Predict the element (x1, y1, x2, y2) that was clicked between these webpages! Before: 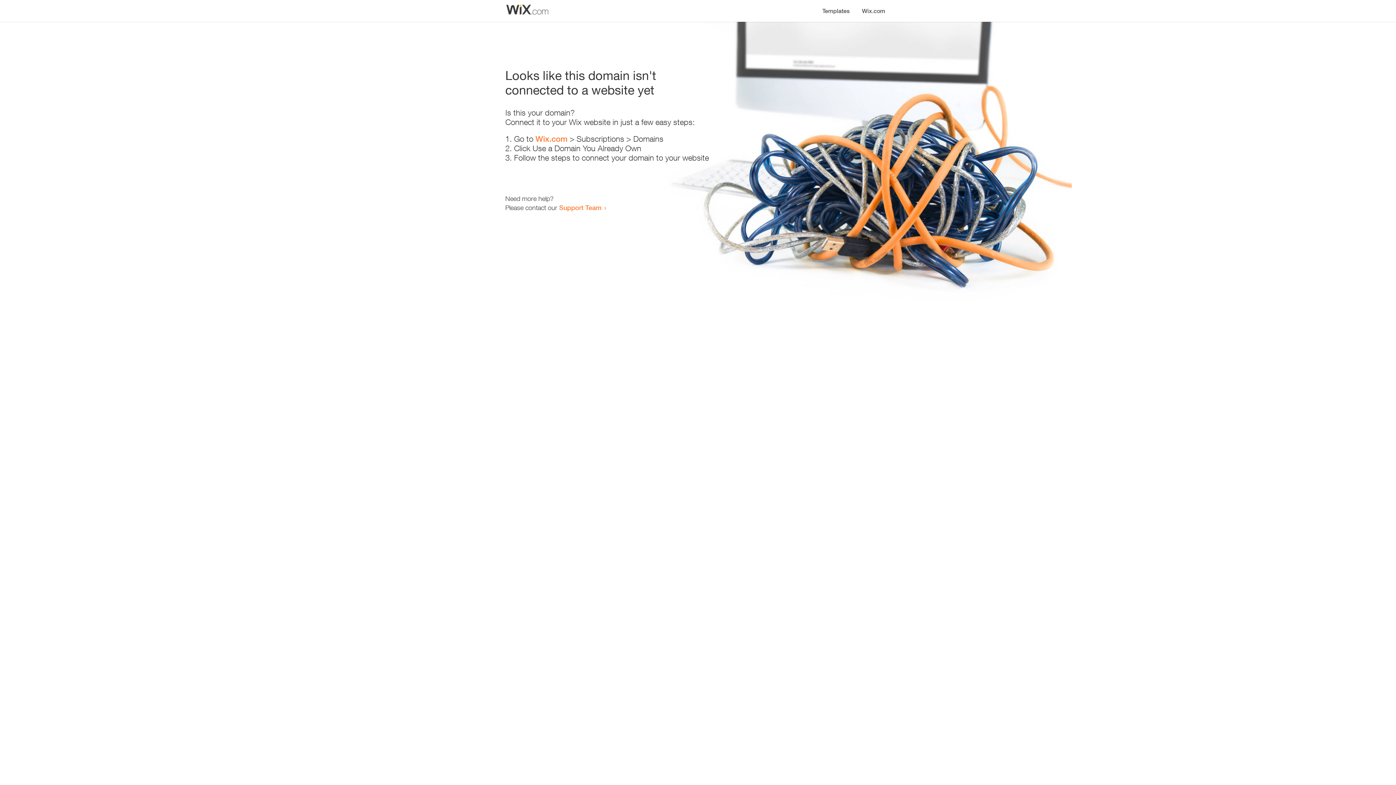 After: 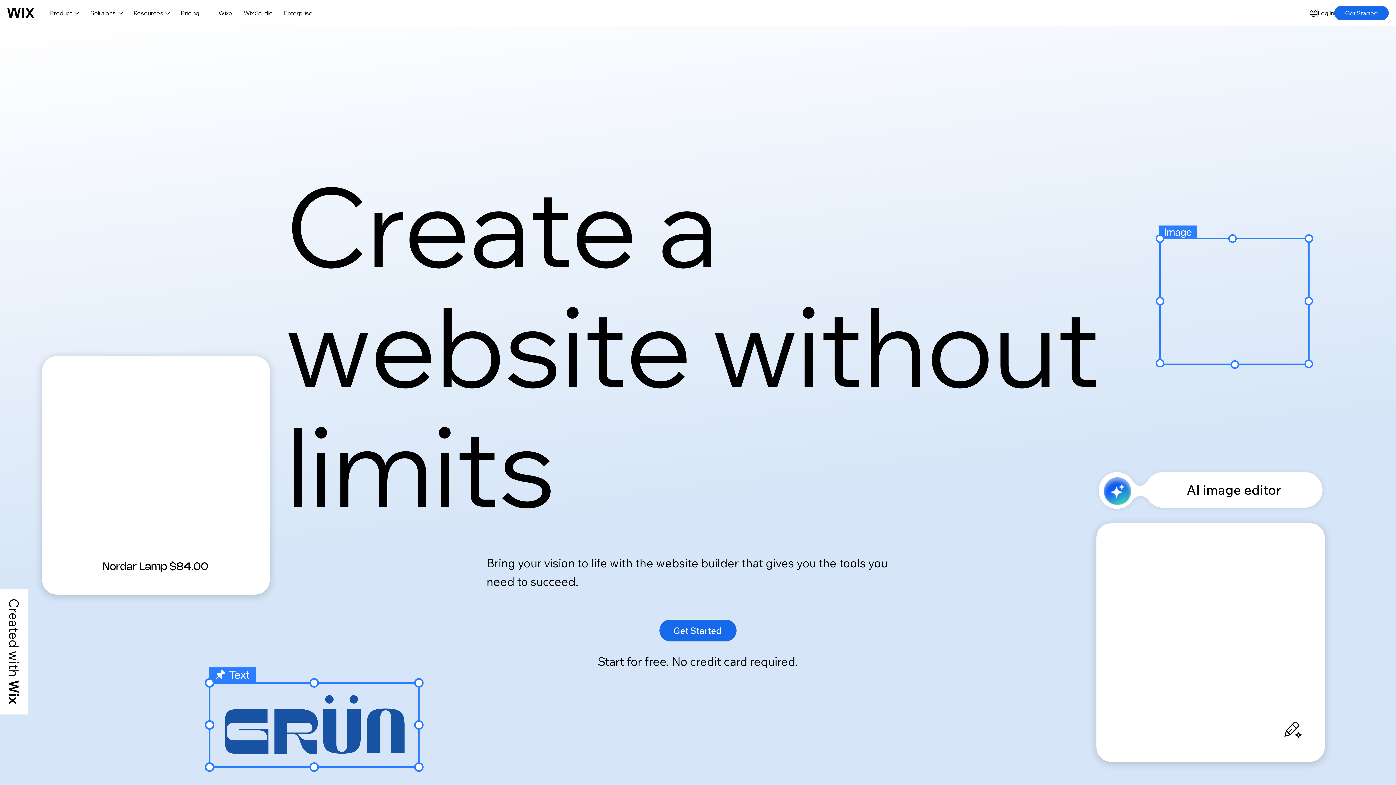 Action: bbox: (535, 134, 567, 143) label: Wix.com